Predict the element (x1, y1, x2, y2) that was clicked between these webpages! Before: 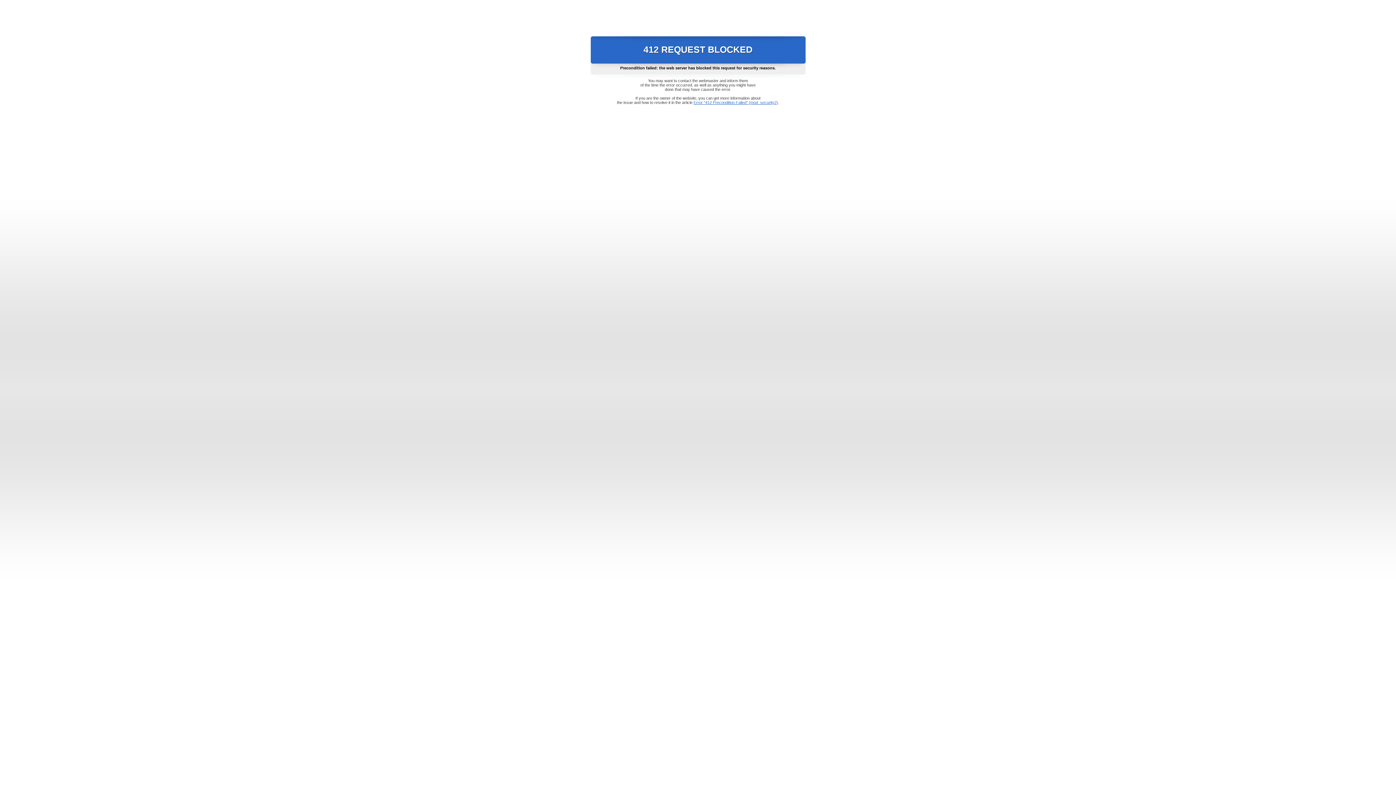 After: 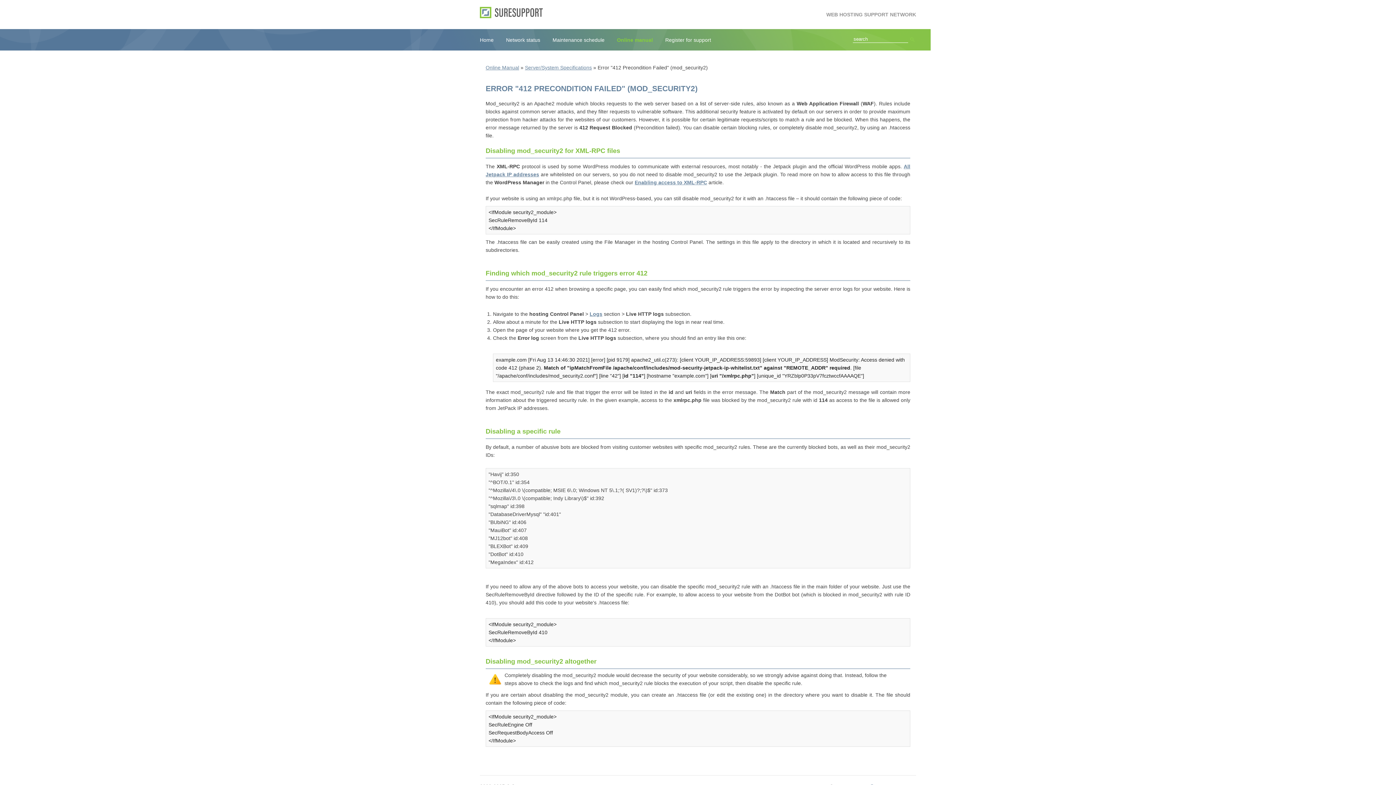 Action: label: Error "412 Precondition Failed" (mod_security2) bbox: (693, 100, 778, 104)